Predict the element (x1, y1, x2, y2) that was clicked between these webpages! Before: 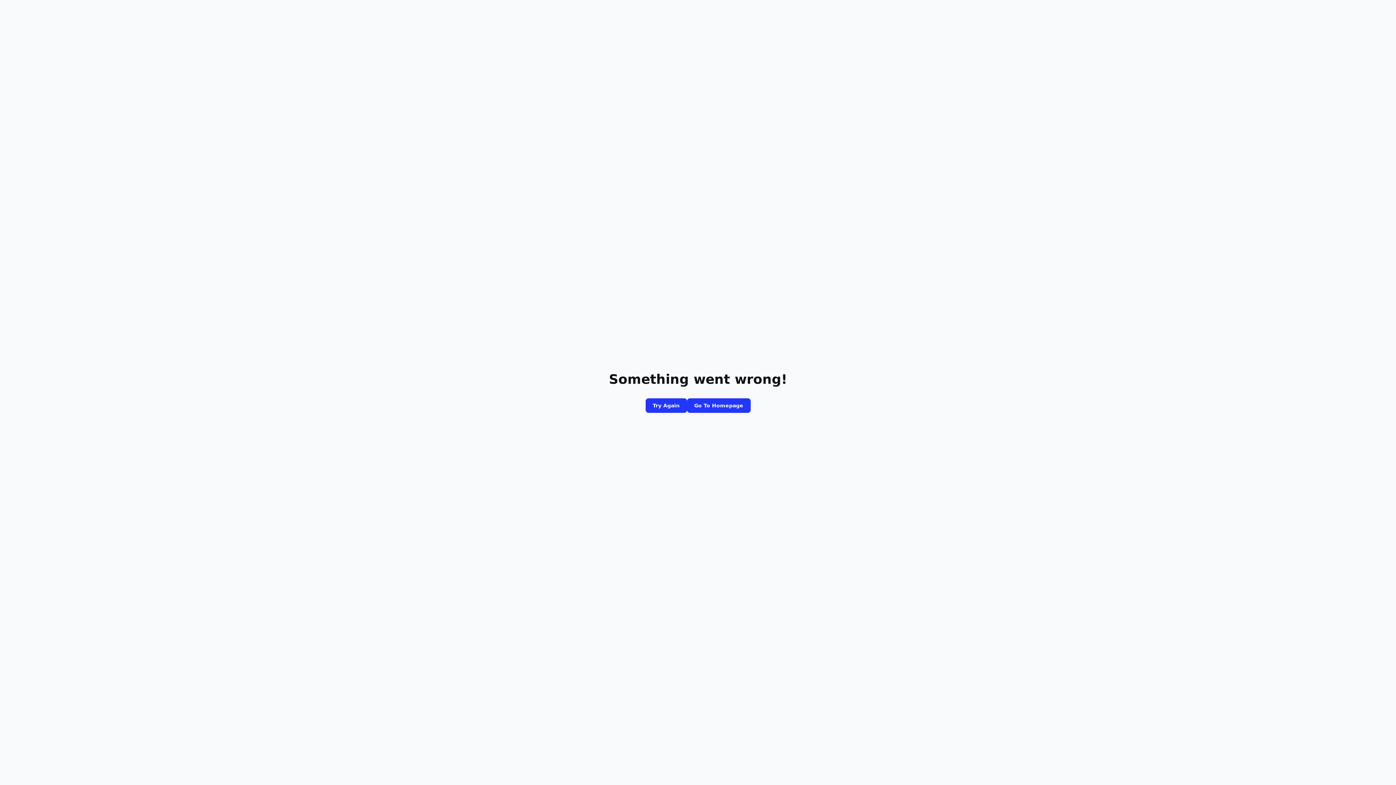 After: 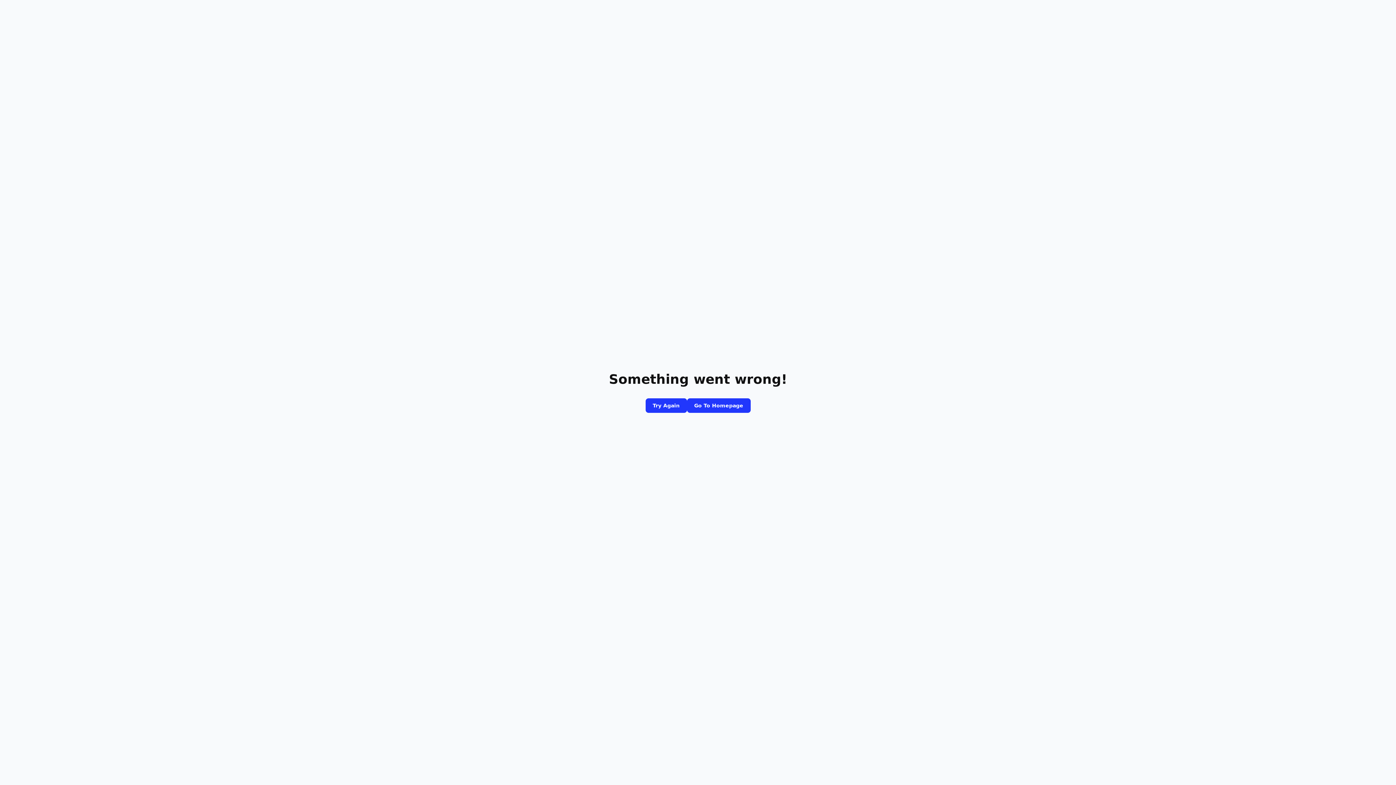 Action: label: Go To Homepage bbox: (687, 398, 750, 413)